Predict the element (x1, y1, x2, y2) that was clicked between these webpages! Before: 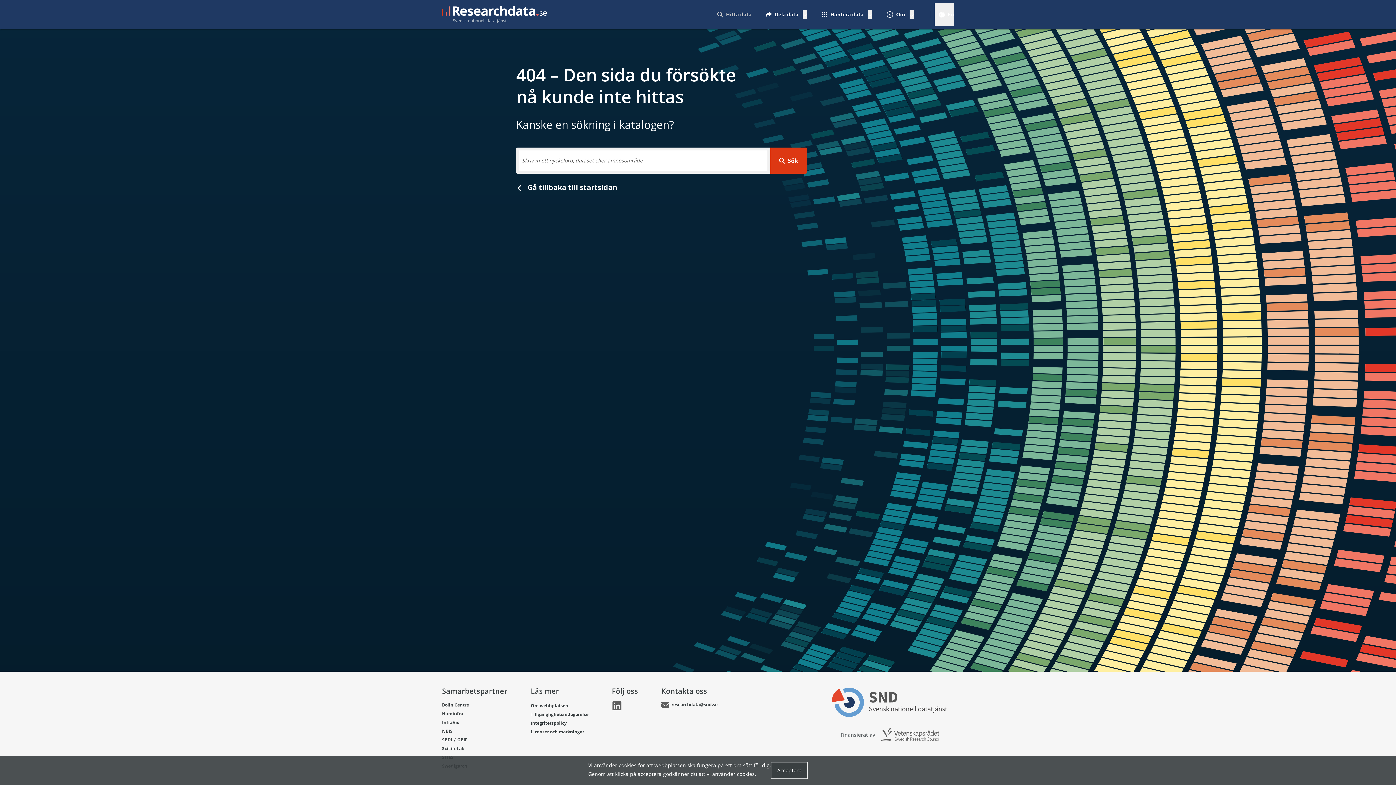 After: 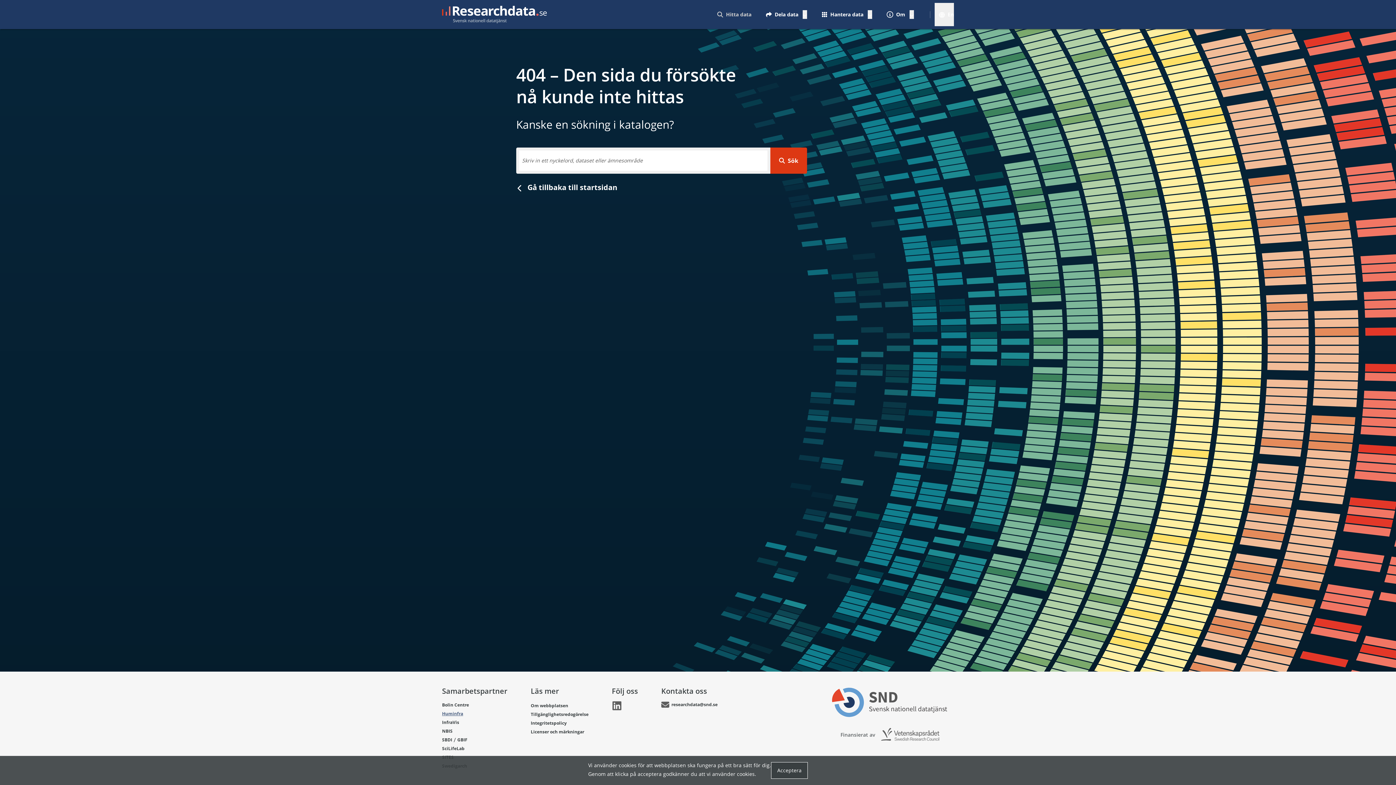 Action: label: Huminfra
Öppnas i en ny tabb bbox: (442, 709, 463, 718)